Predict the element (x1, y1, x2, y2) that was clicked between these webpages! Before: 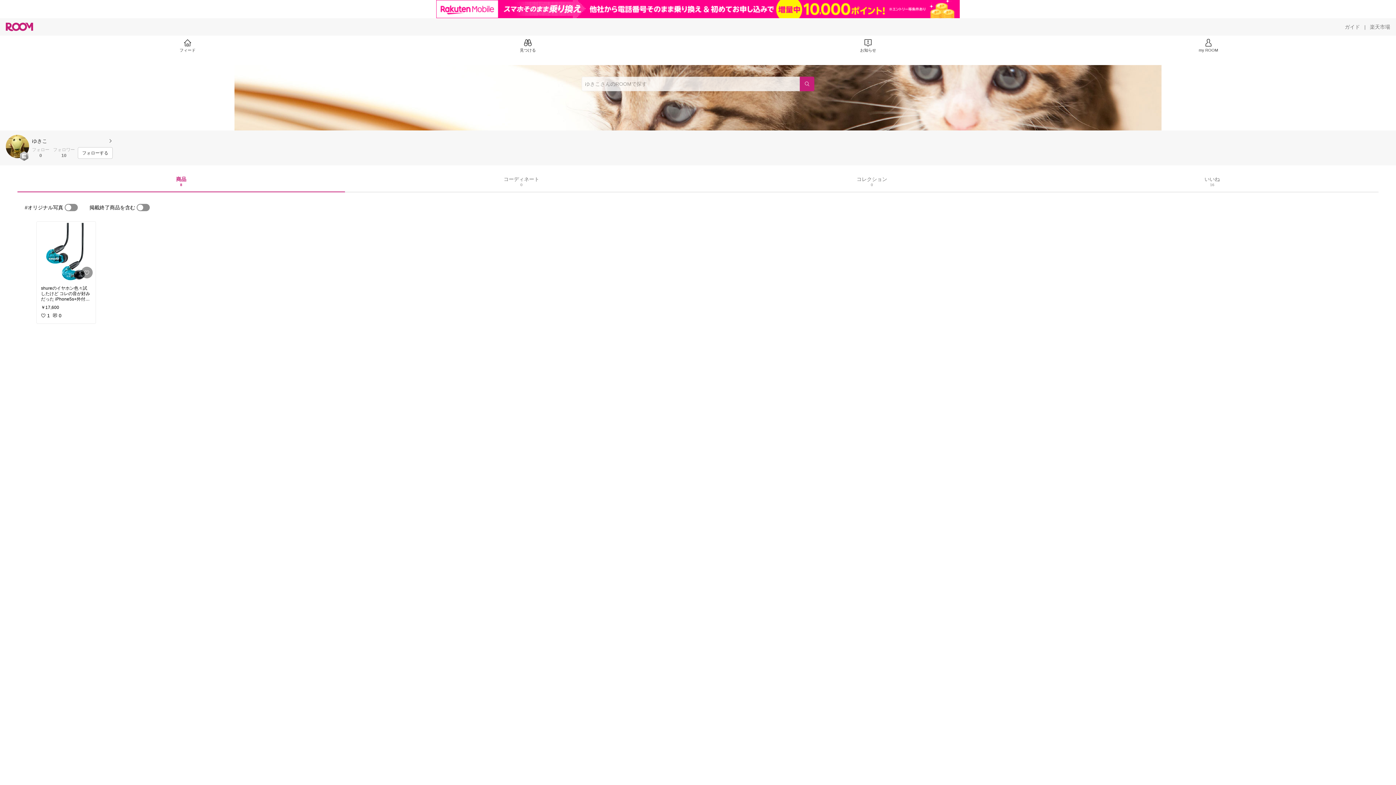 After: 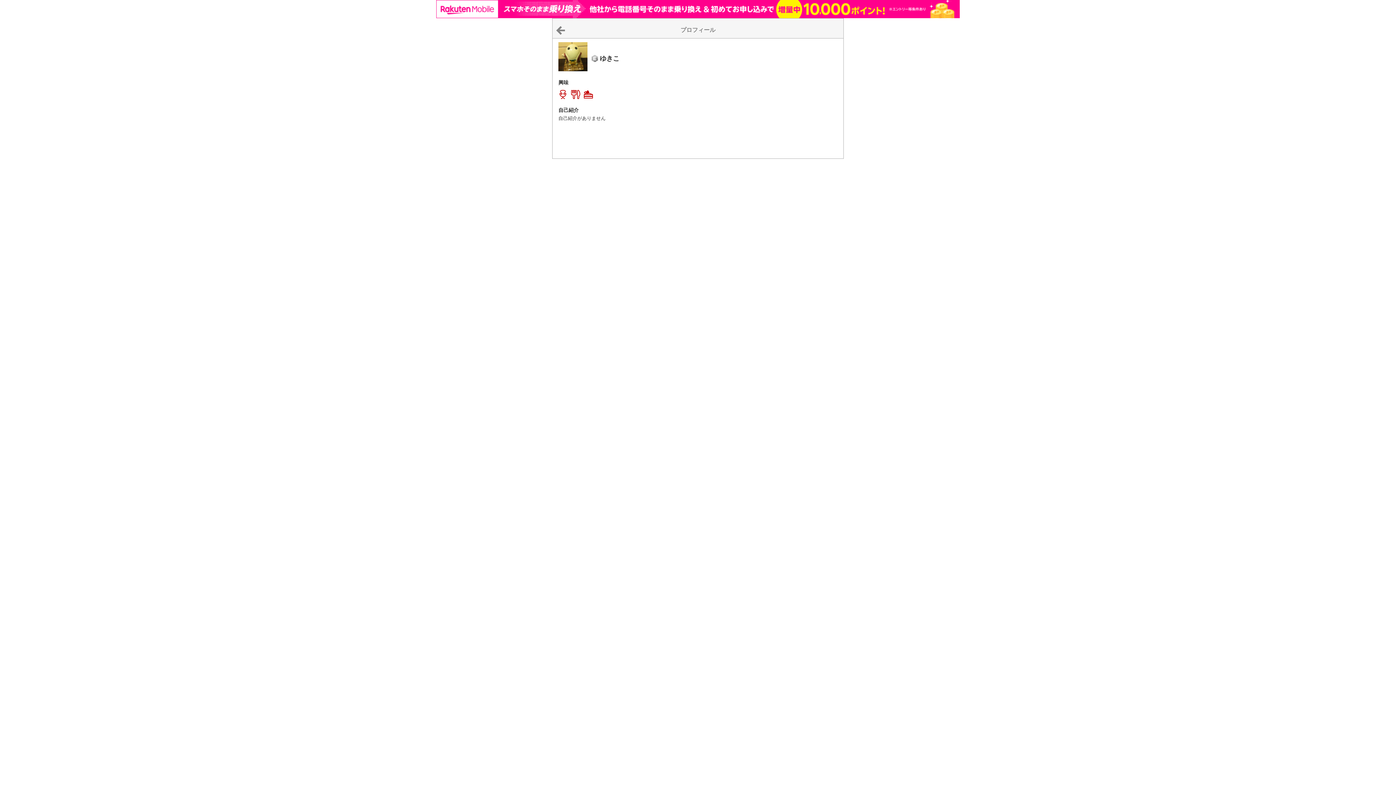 Action: label: ゆきこ bbox: (32, 137, 112, 144)